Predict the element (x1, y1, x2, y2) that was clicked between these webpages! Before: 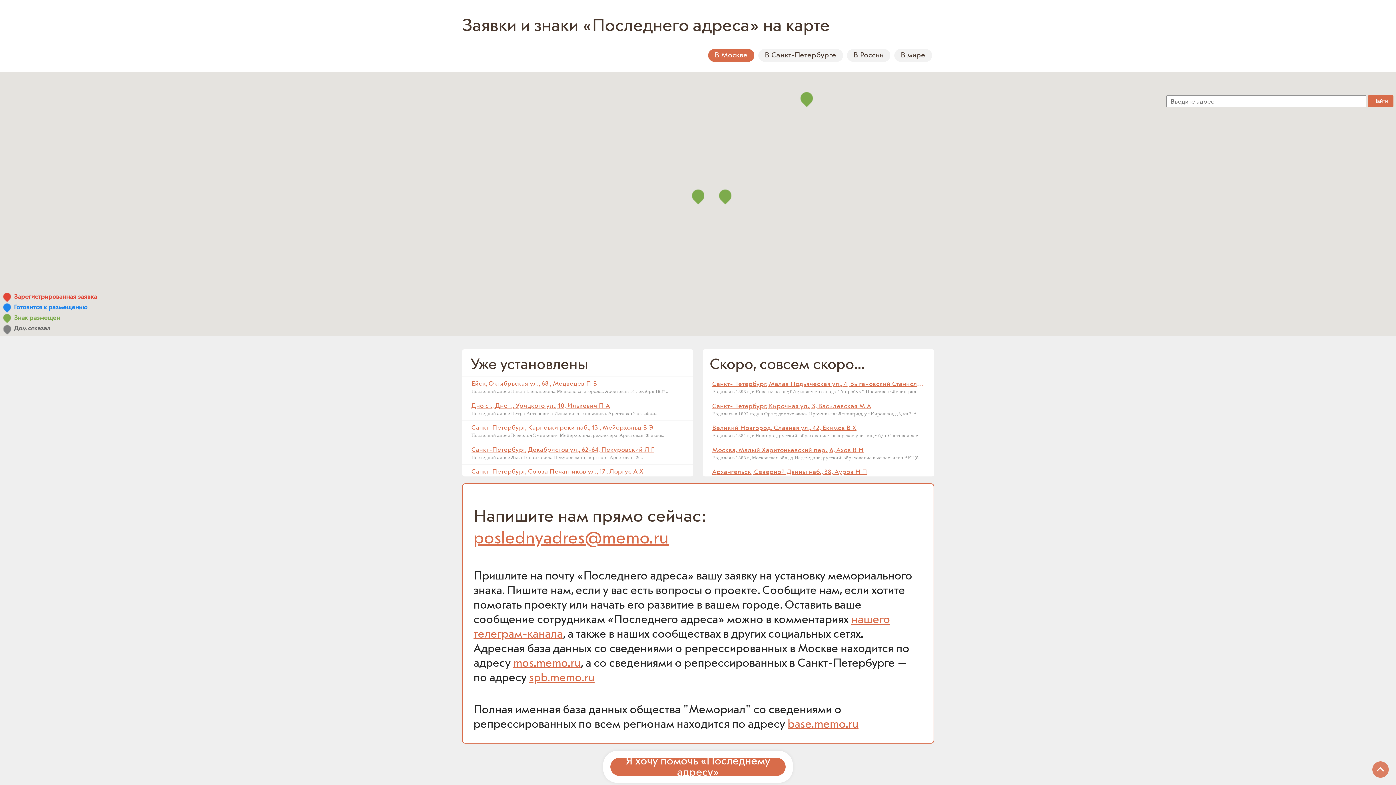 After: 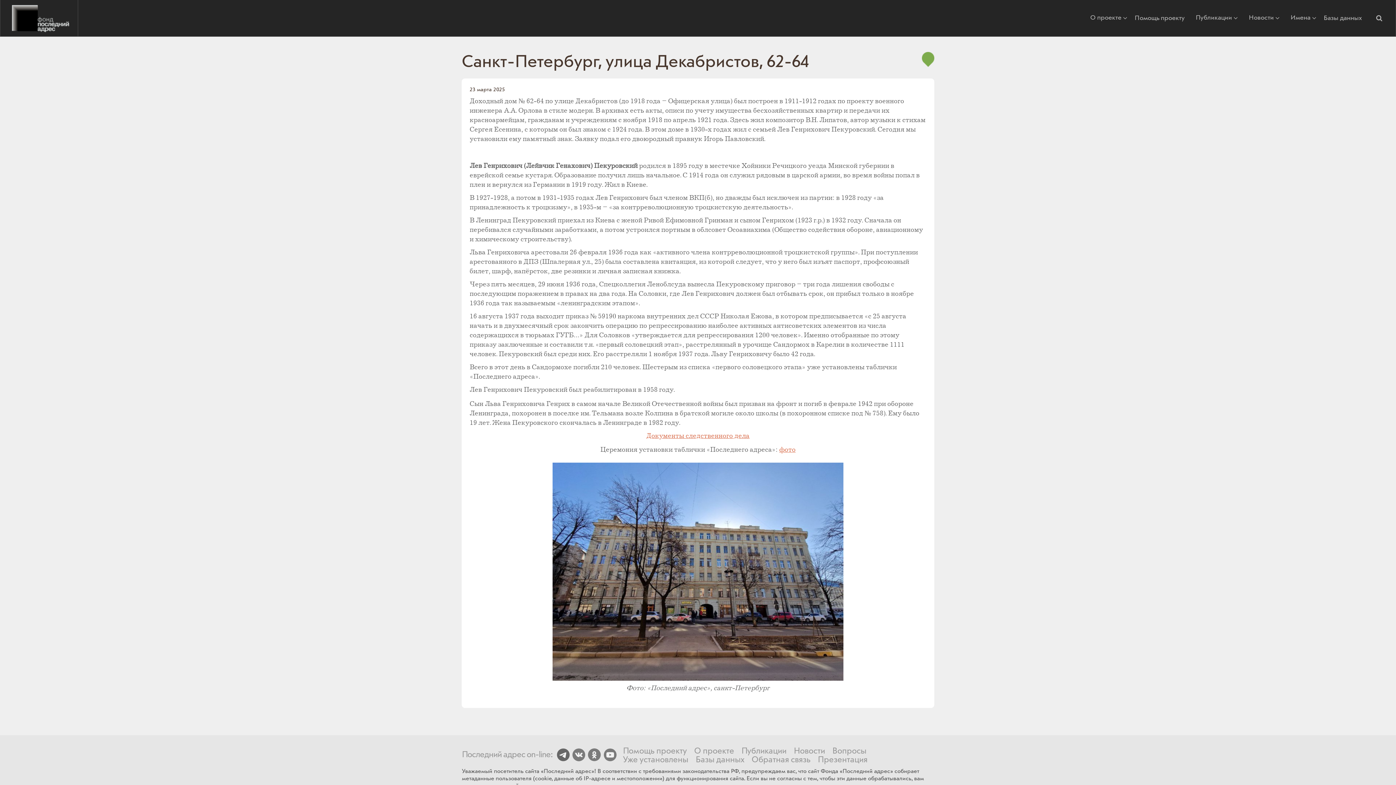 Action: label: Санкт-Петербург, Декабристов ул., 62-64, Пекуровский Л Г bbox: (471, 445, 654, 454)